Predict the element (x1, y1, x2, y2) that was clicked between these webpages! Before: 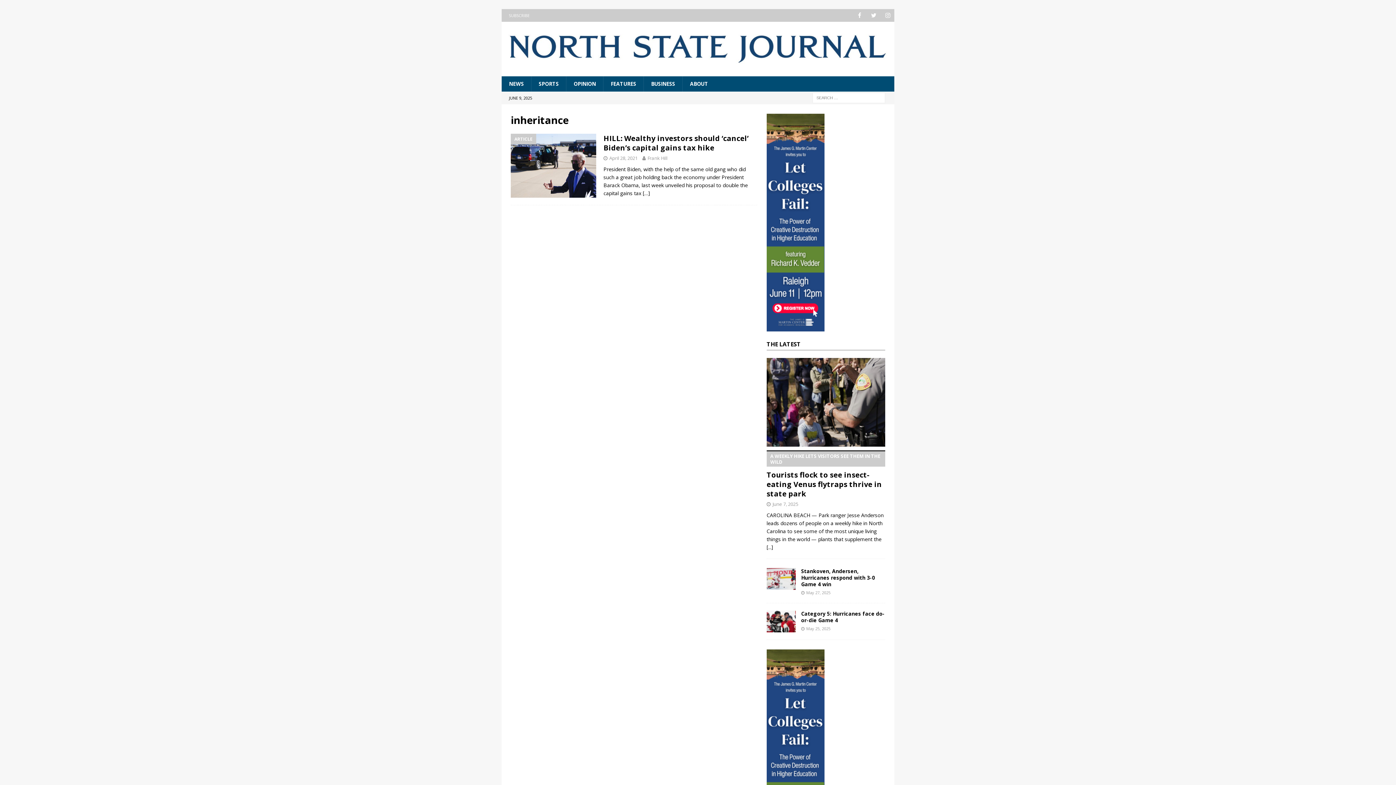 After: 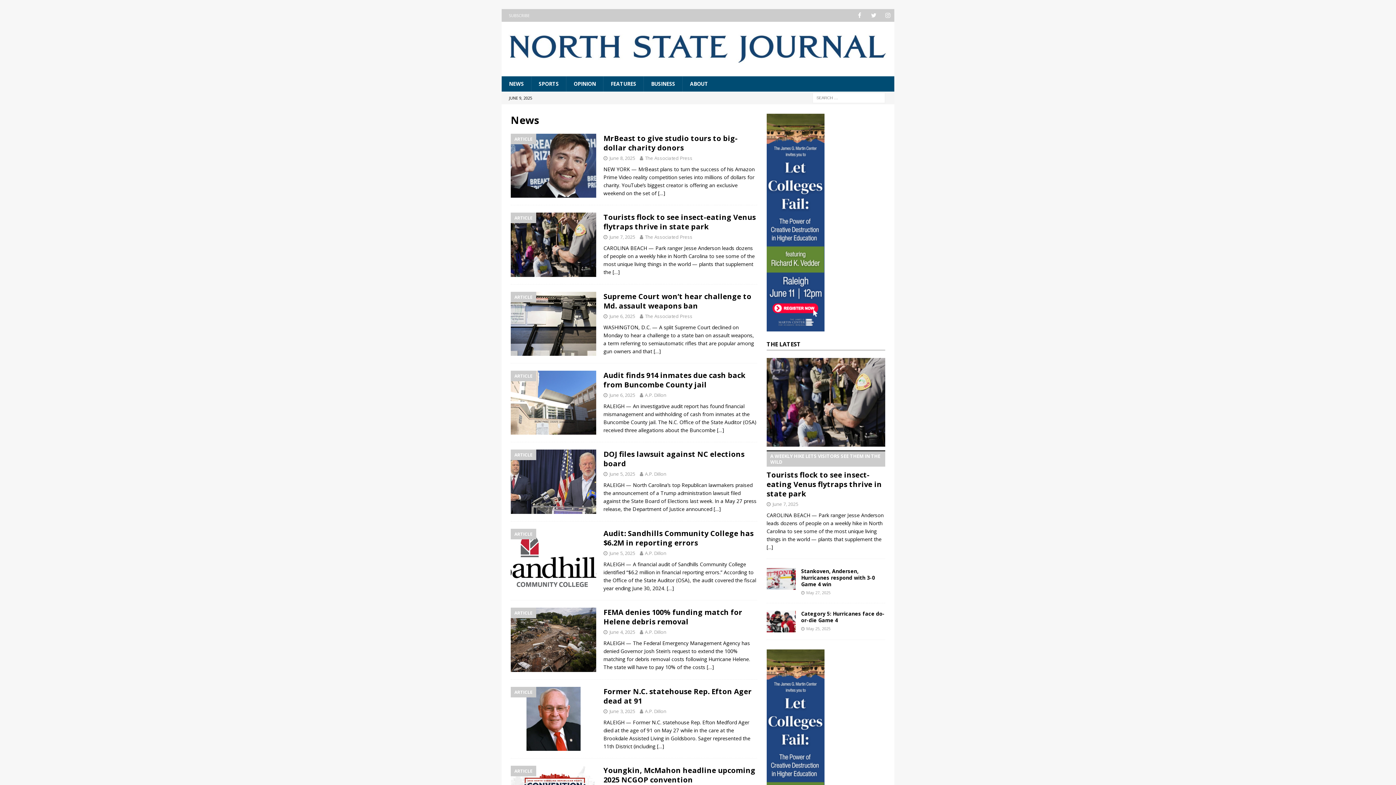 Action: bbox: (766, 340, 801, 348) label: THE LATEST